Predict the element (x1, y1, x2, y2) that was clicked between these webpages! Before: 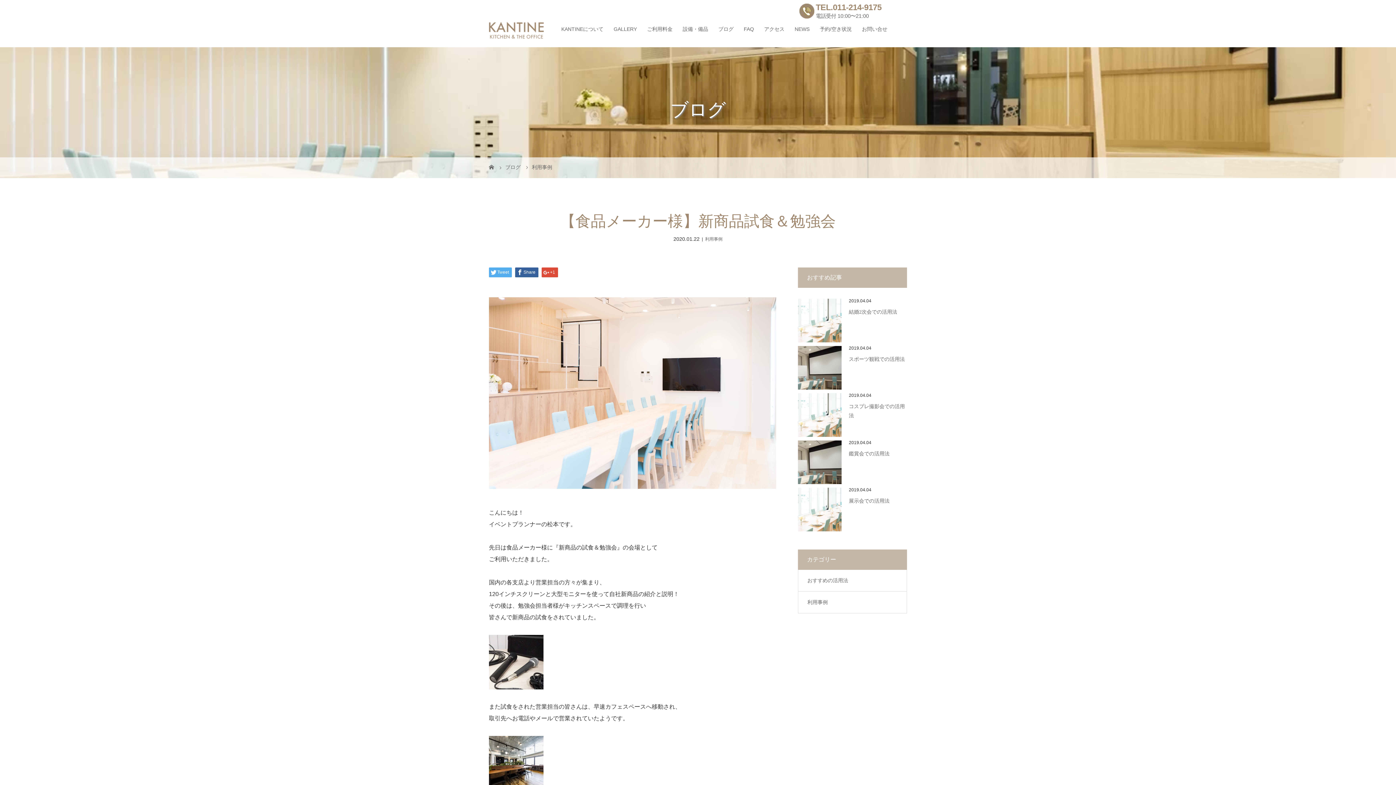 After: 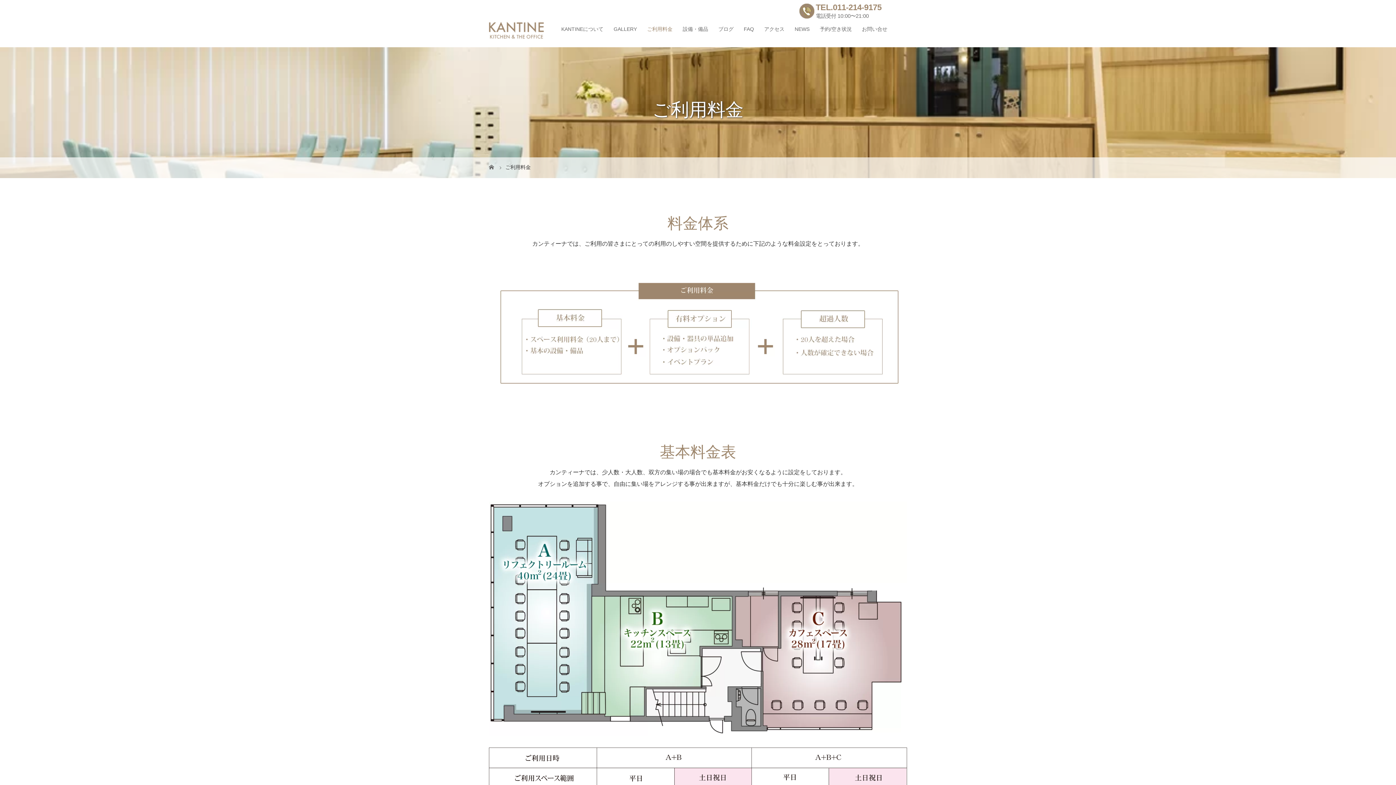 Action: bbox: (642, 10, 677, 47) label: ご利用料金